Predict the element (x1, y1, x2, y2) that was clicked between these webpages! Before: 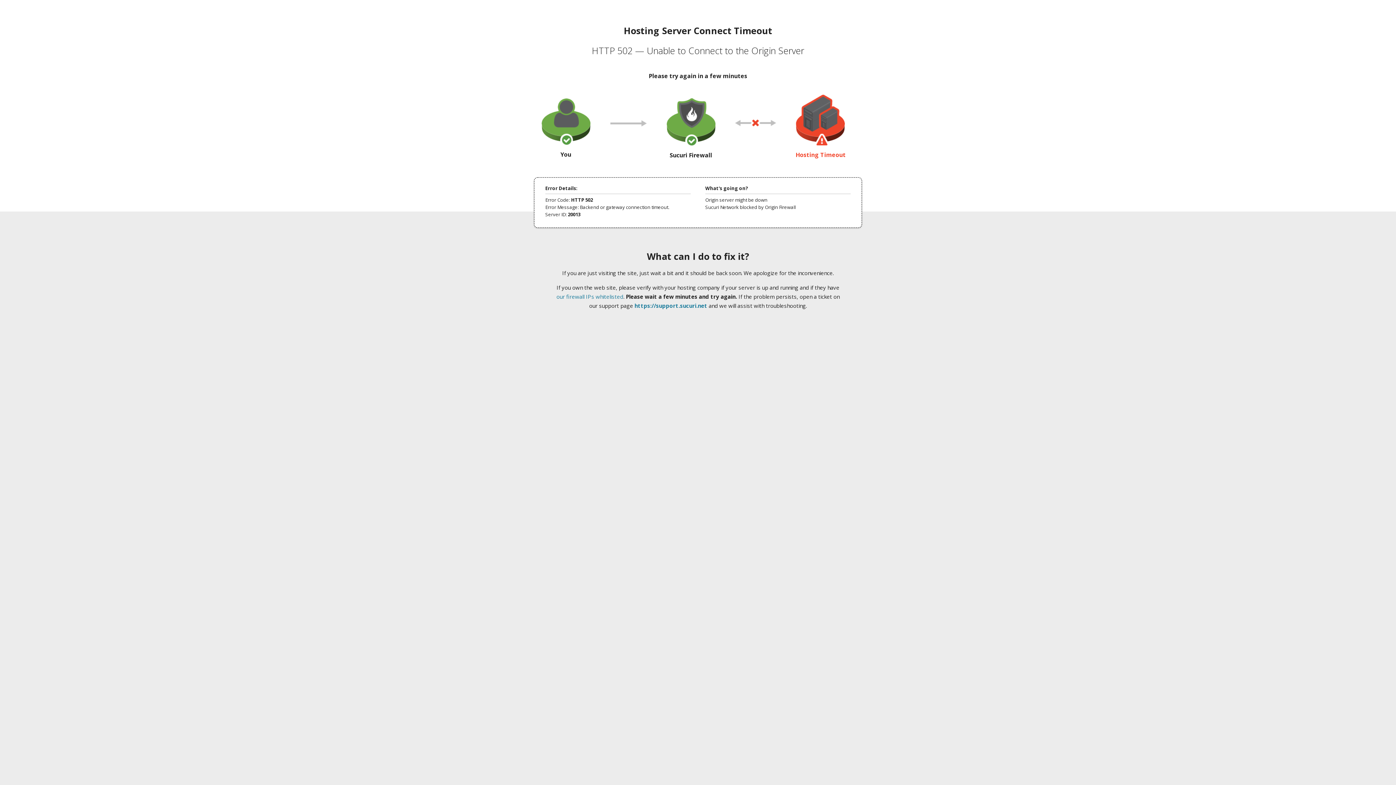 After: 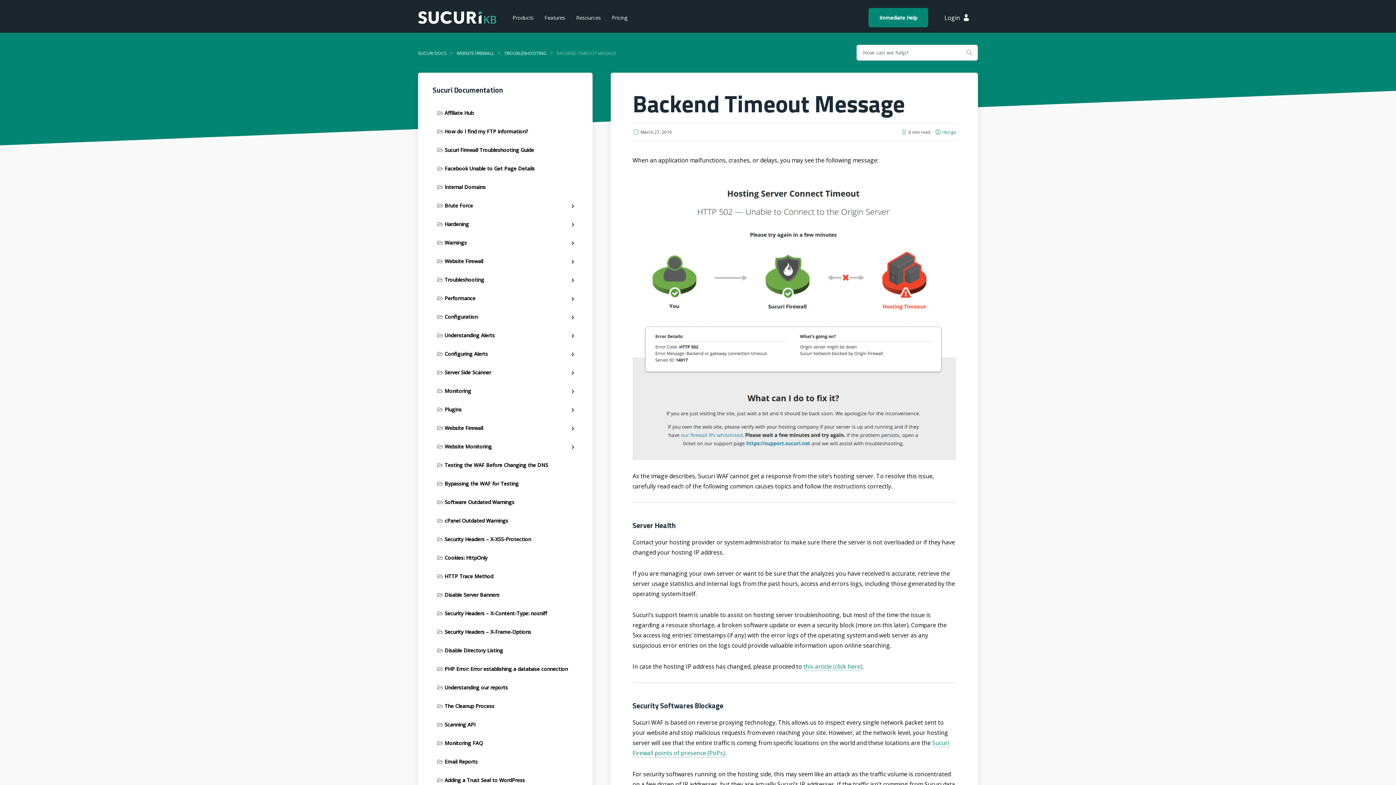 Action: label: our firewall IPs whitelisted bbox: (556, 293, 623, 300)